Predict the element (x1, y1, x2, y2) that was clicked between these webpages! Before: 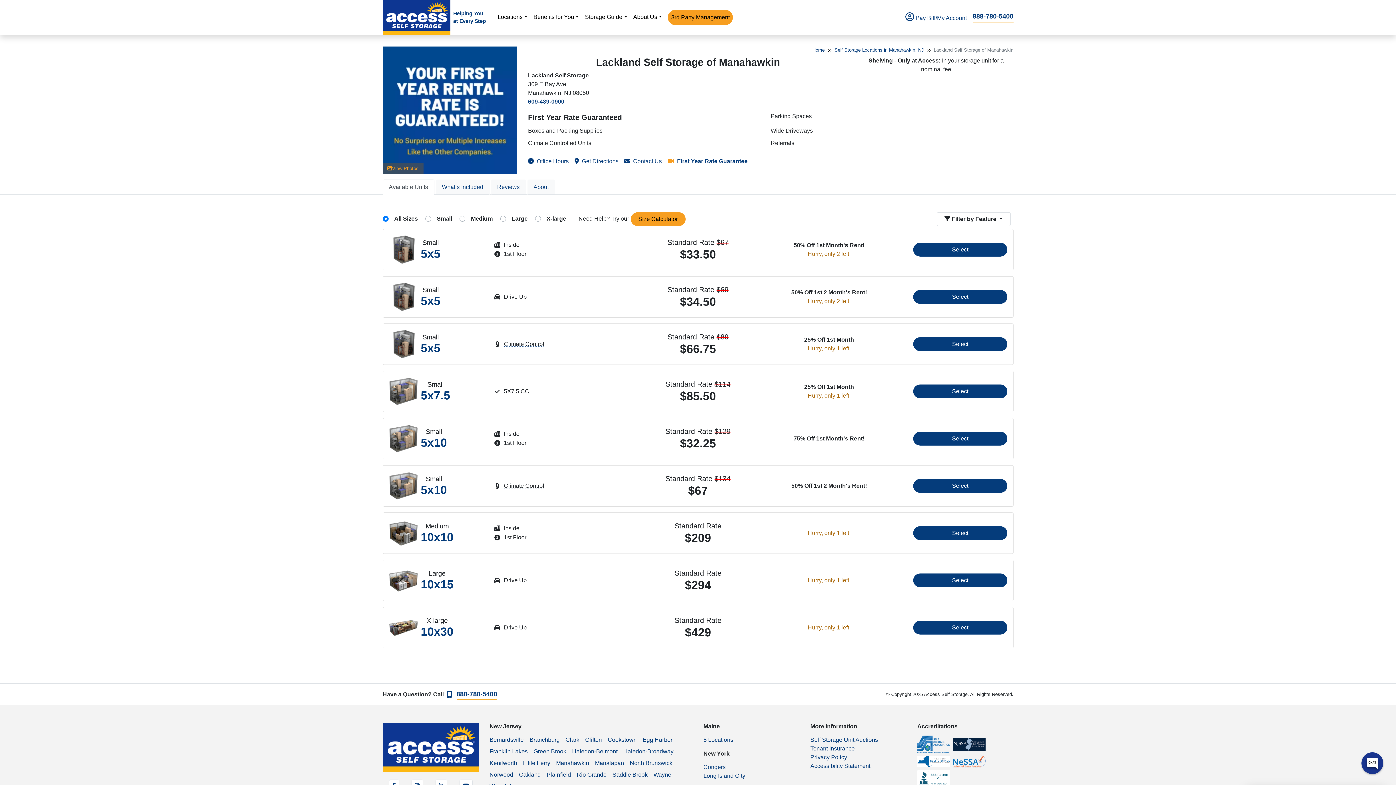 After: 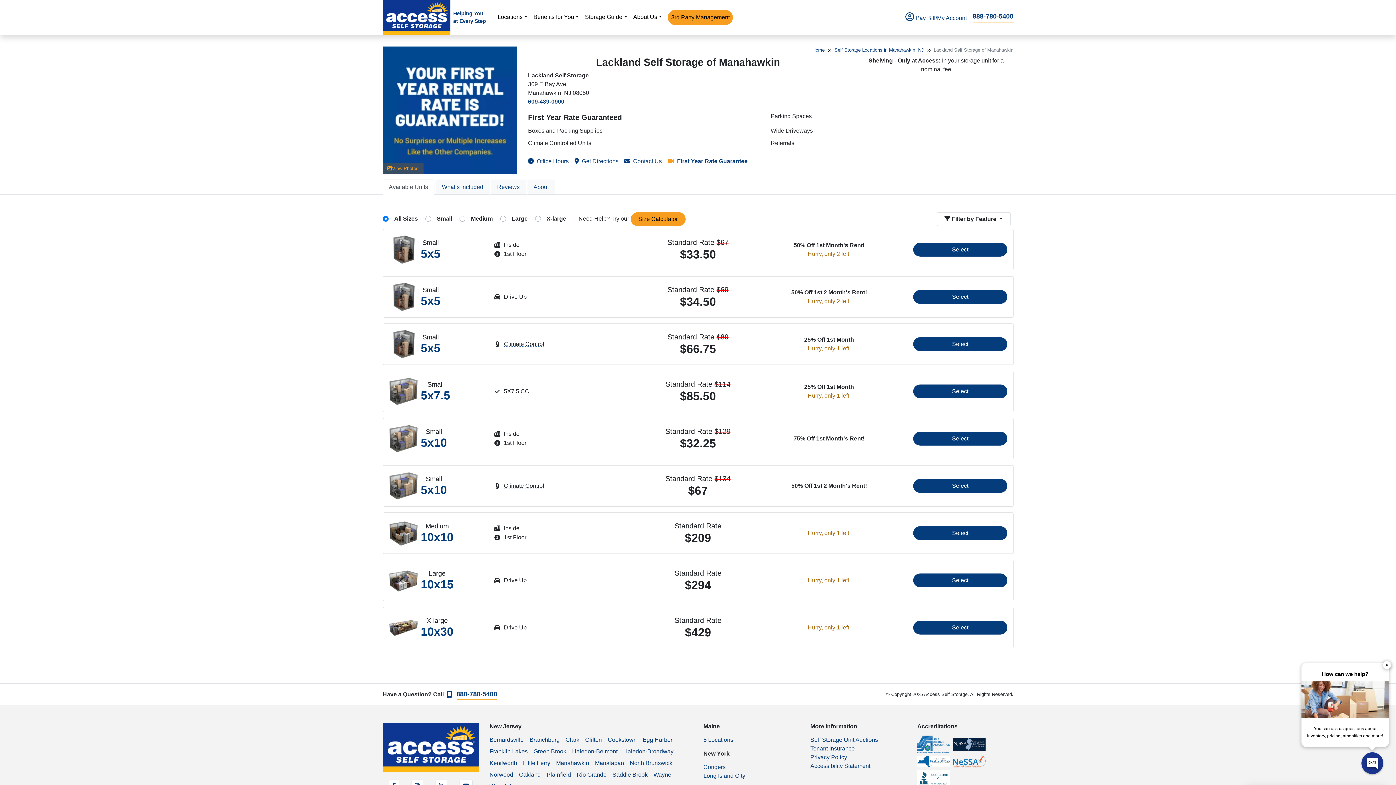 Action: bbox: (917, 759, 953, 765)